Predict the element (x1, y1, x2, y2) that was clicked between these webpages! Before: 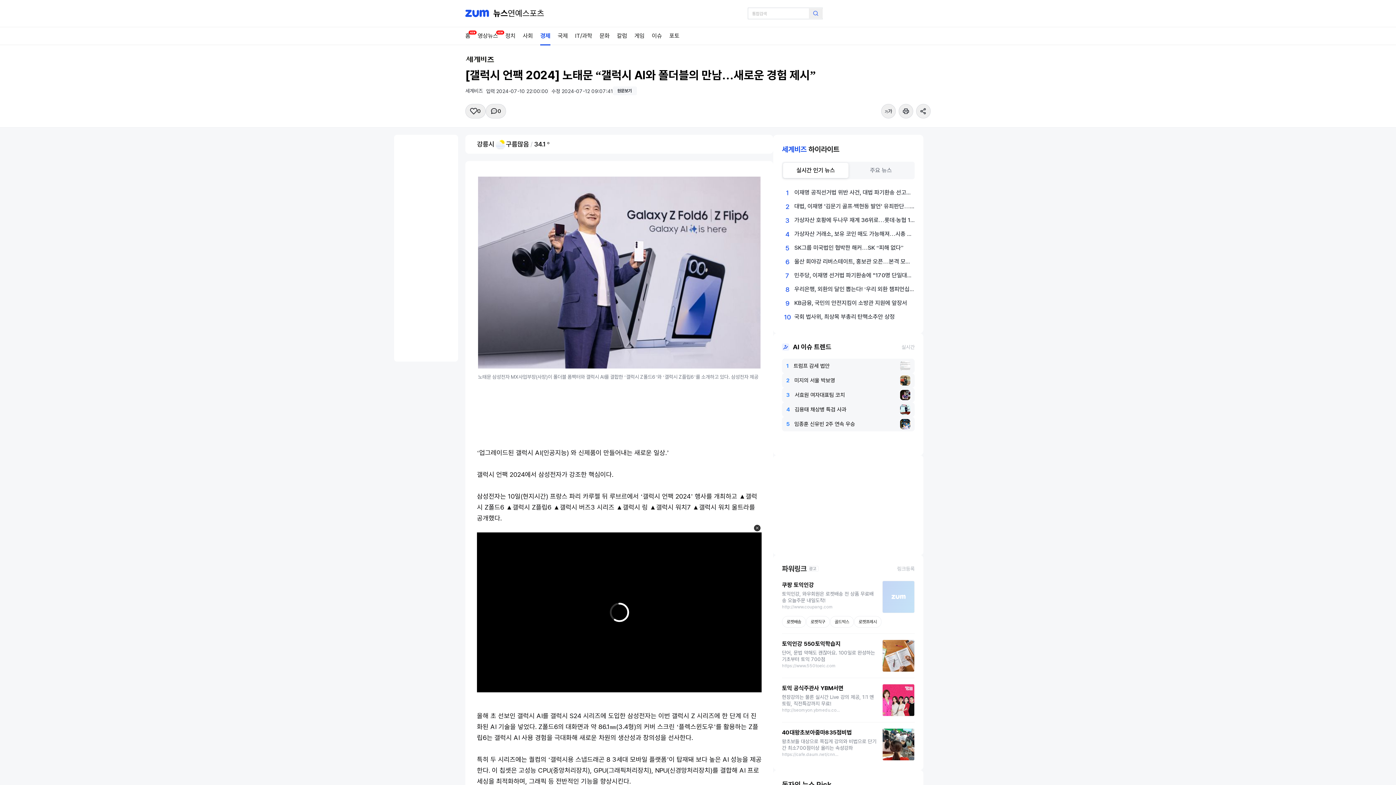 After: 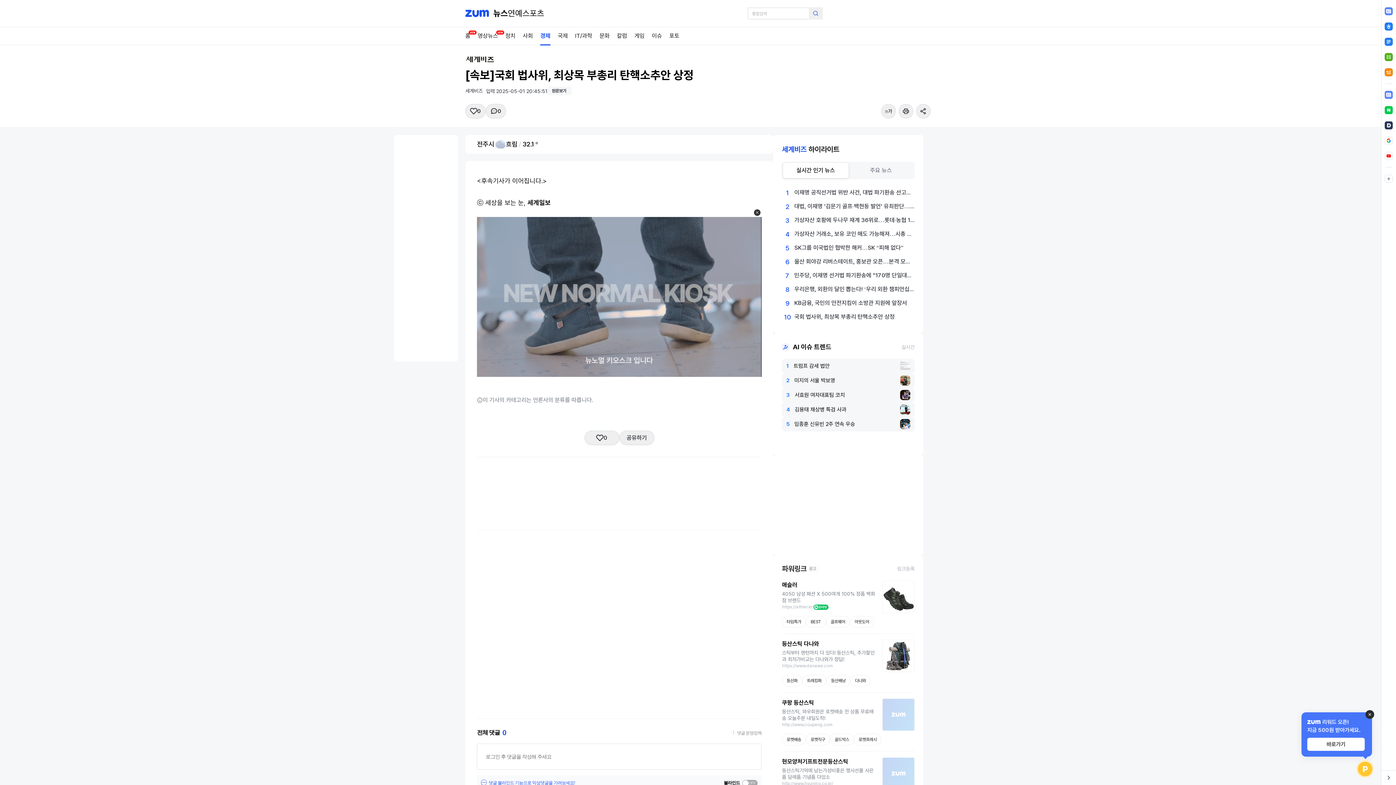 Action: label: 10
국회 법사위, 최상목 부총리 탄핵소추안 상정 bbox: (782, 477, 914, 491)